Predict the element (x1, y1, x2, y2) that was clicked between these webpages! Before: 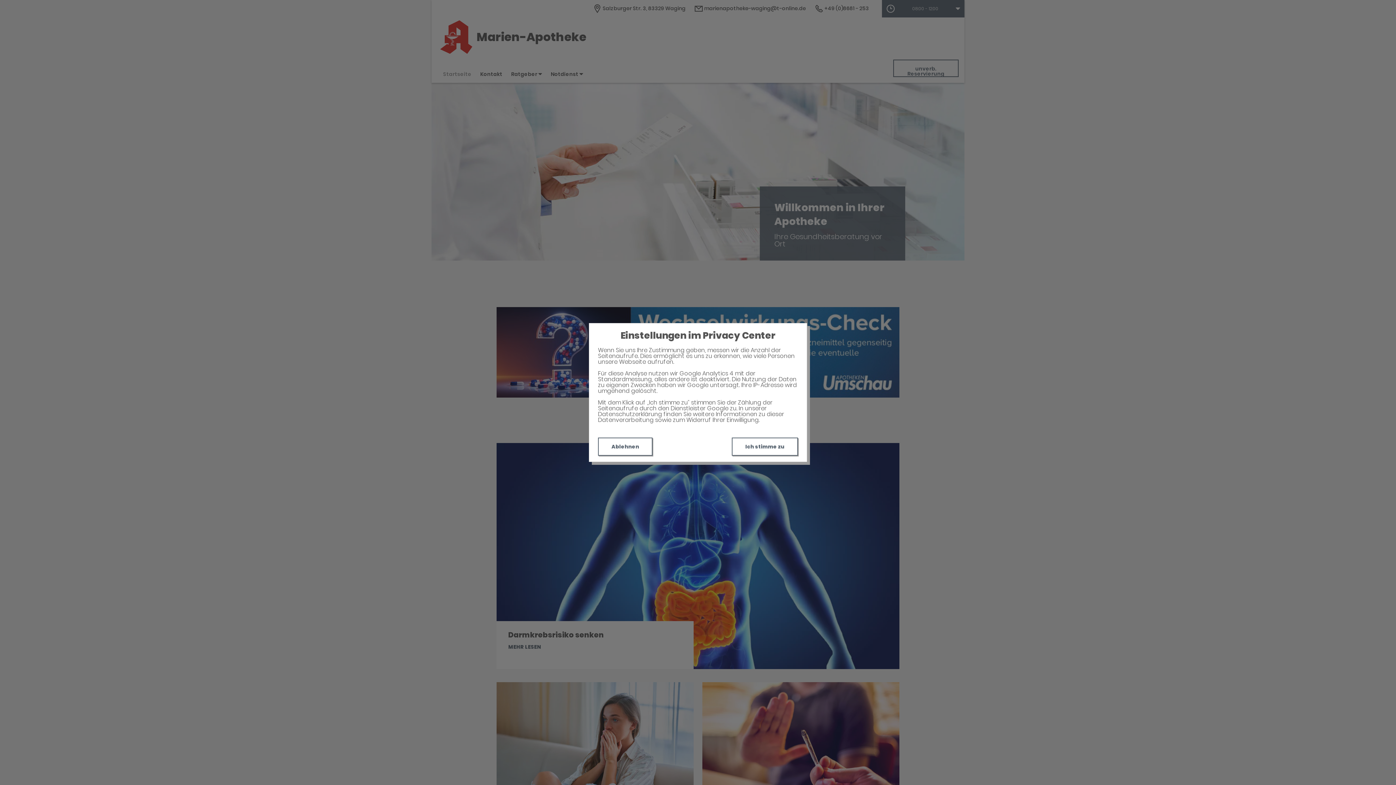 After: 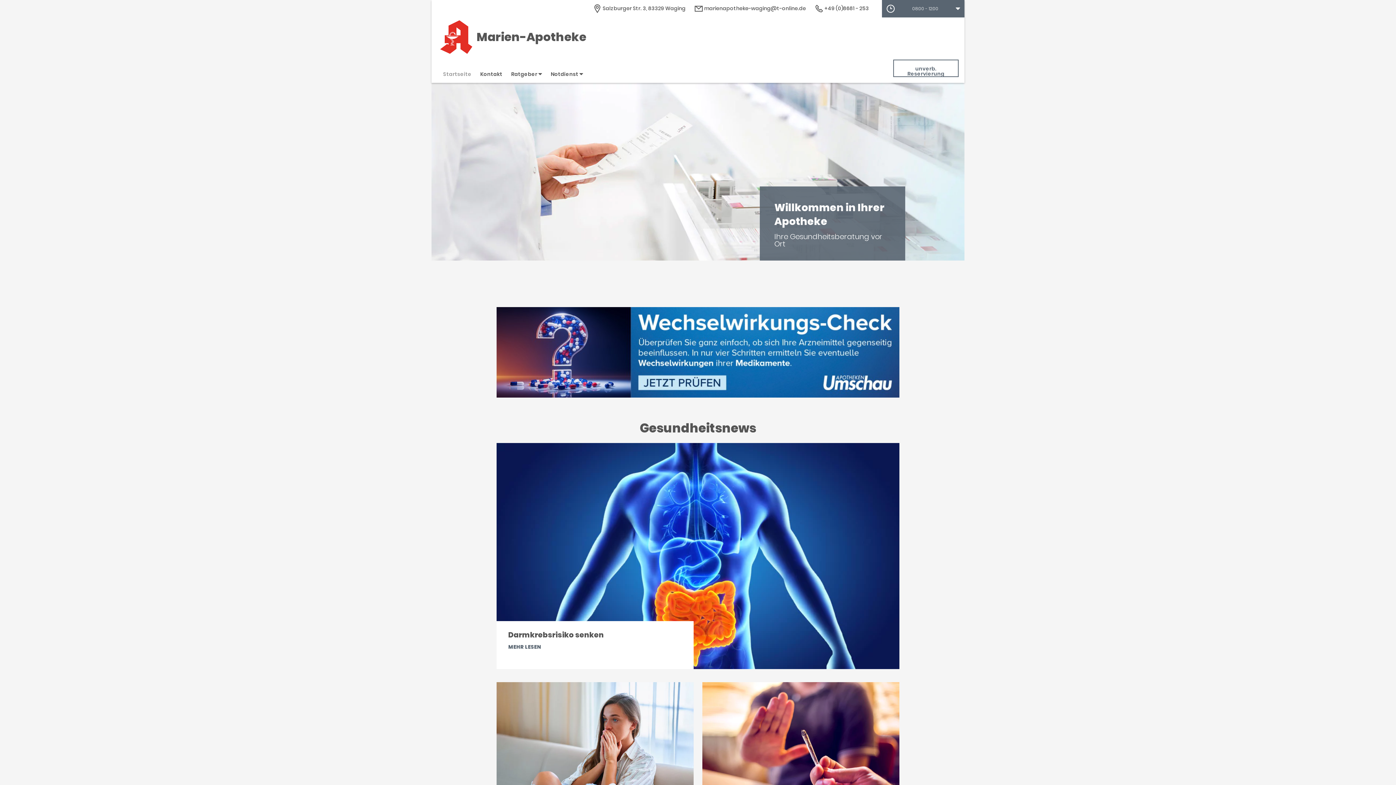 Action: bbox: (598, 437, 652, 456) label: Ablehnen